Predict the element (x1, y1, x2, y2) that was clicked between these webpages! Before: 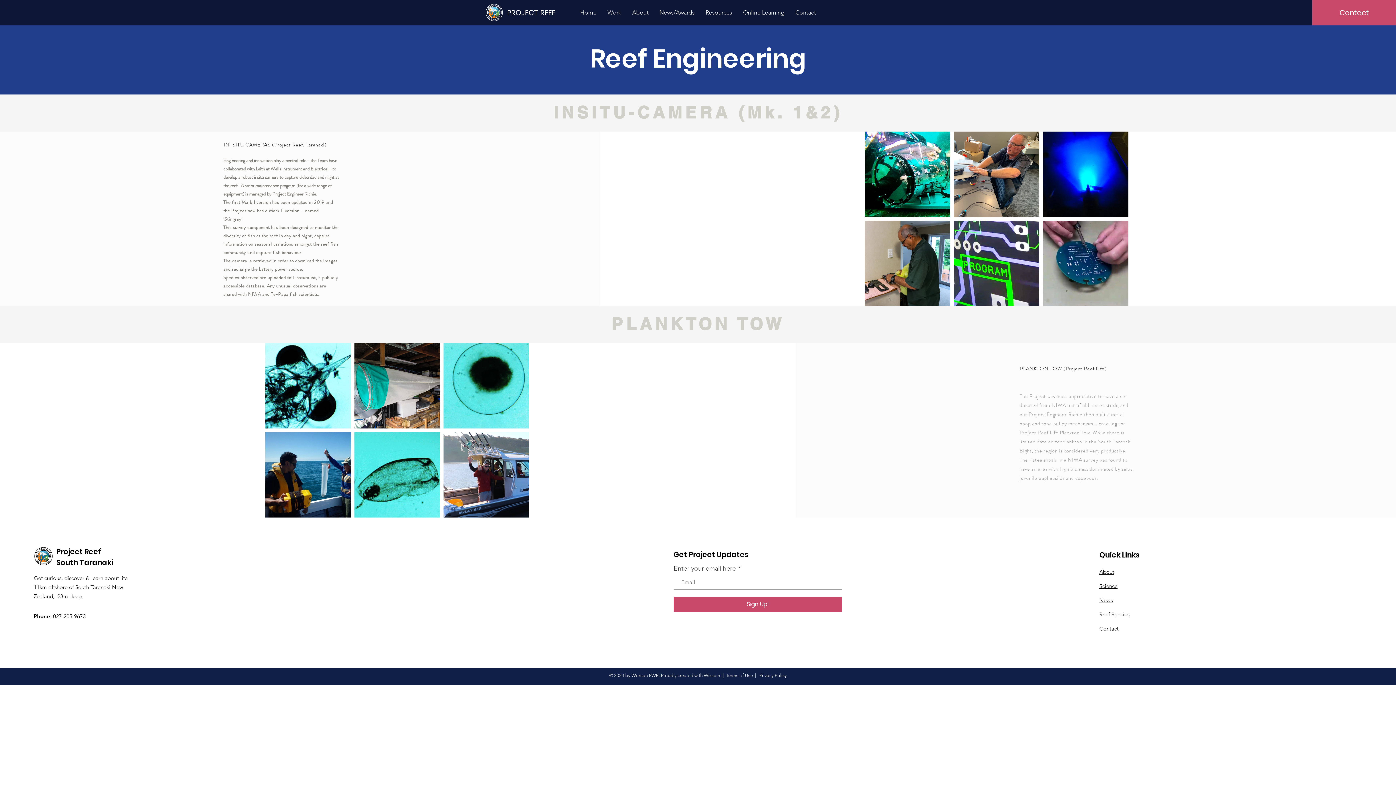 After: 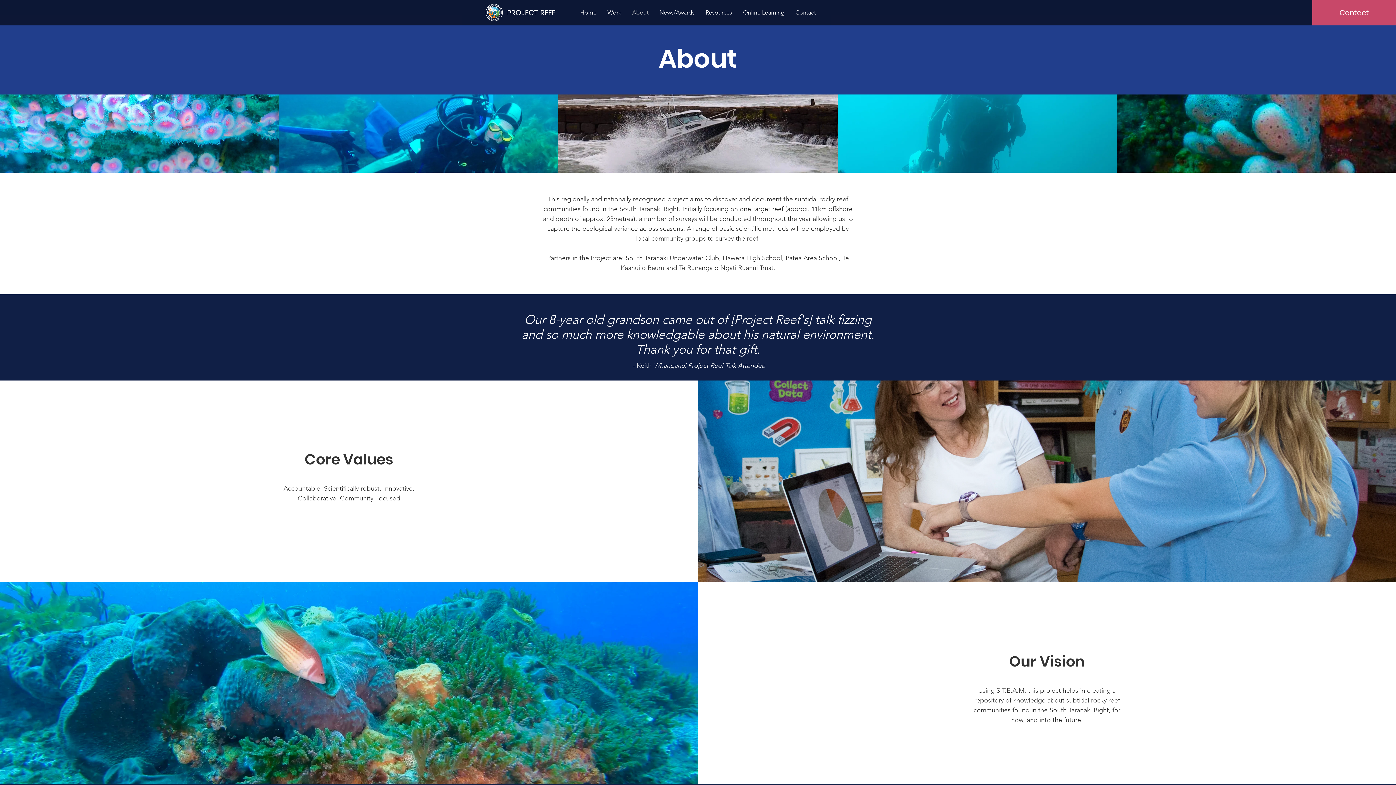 Action: bbox: (1099, 568, 1114, 575) label: About